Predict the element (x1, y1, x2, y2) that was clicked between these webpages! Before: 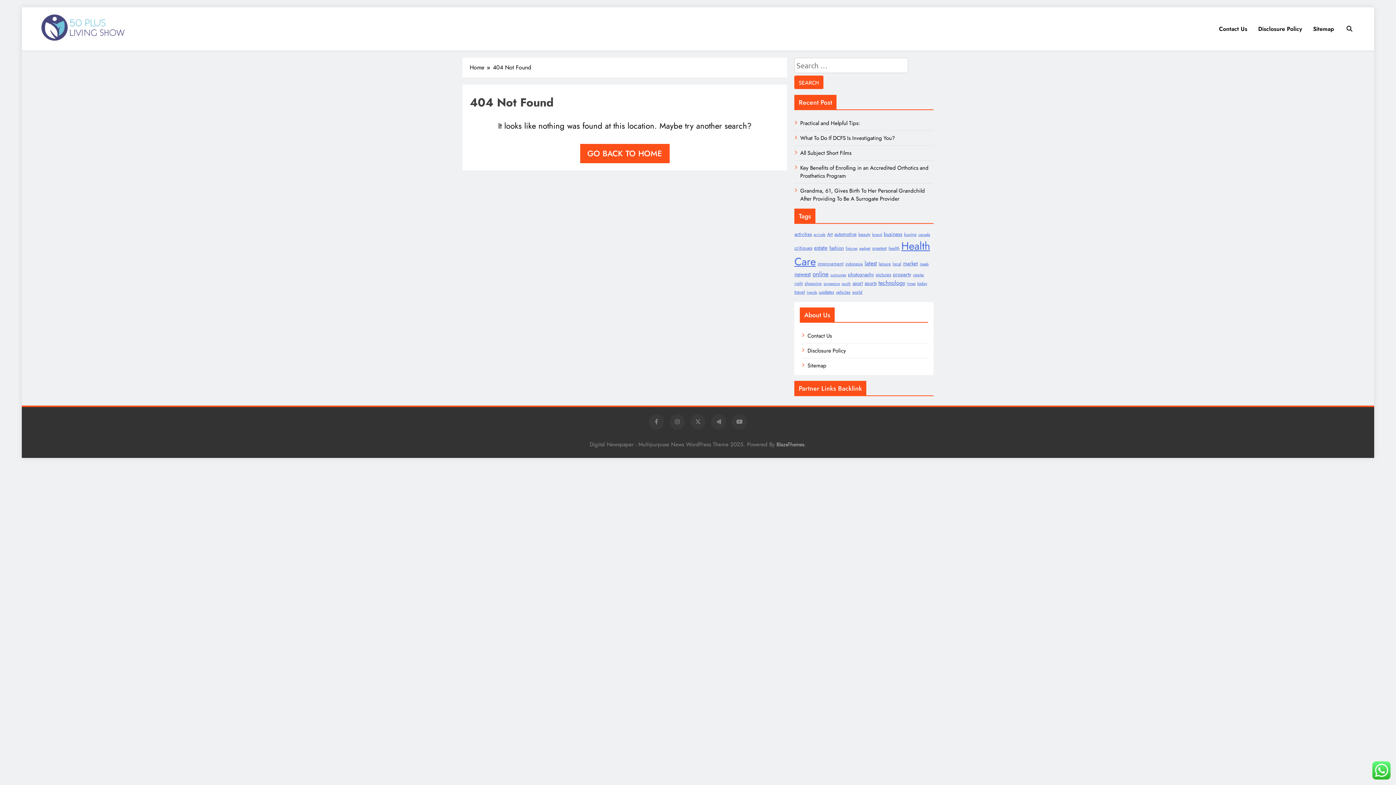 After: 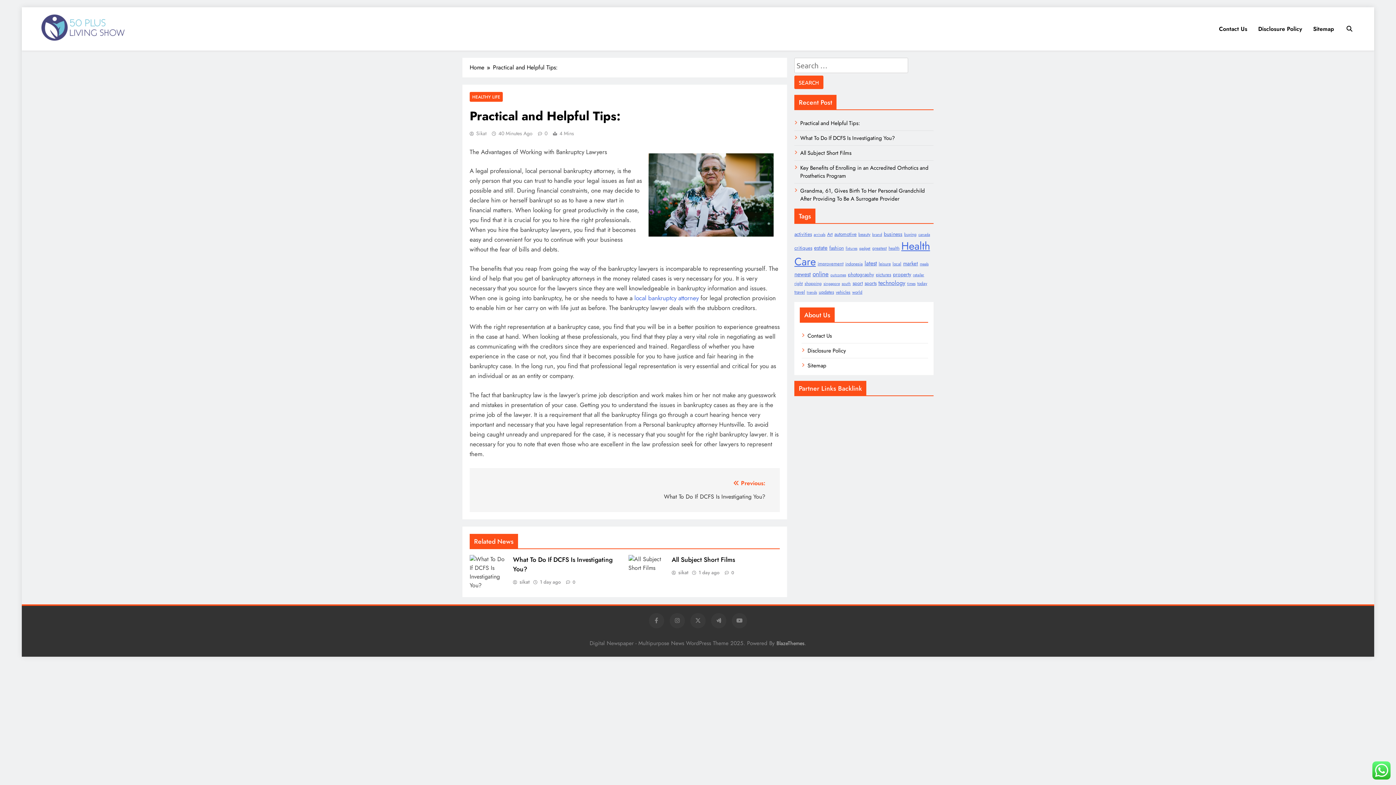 Action: label: Practical and Helpful Tips: bbox: (800, 119, 860, 127)